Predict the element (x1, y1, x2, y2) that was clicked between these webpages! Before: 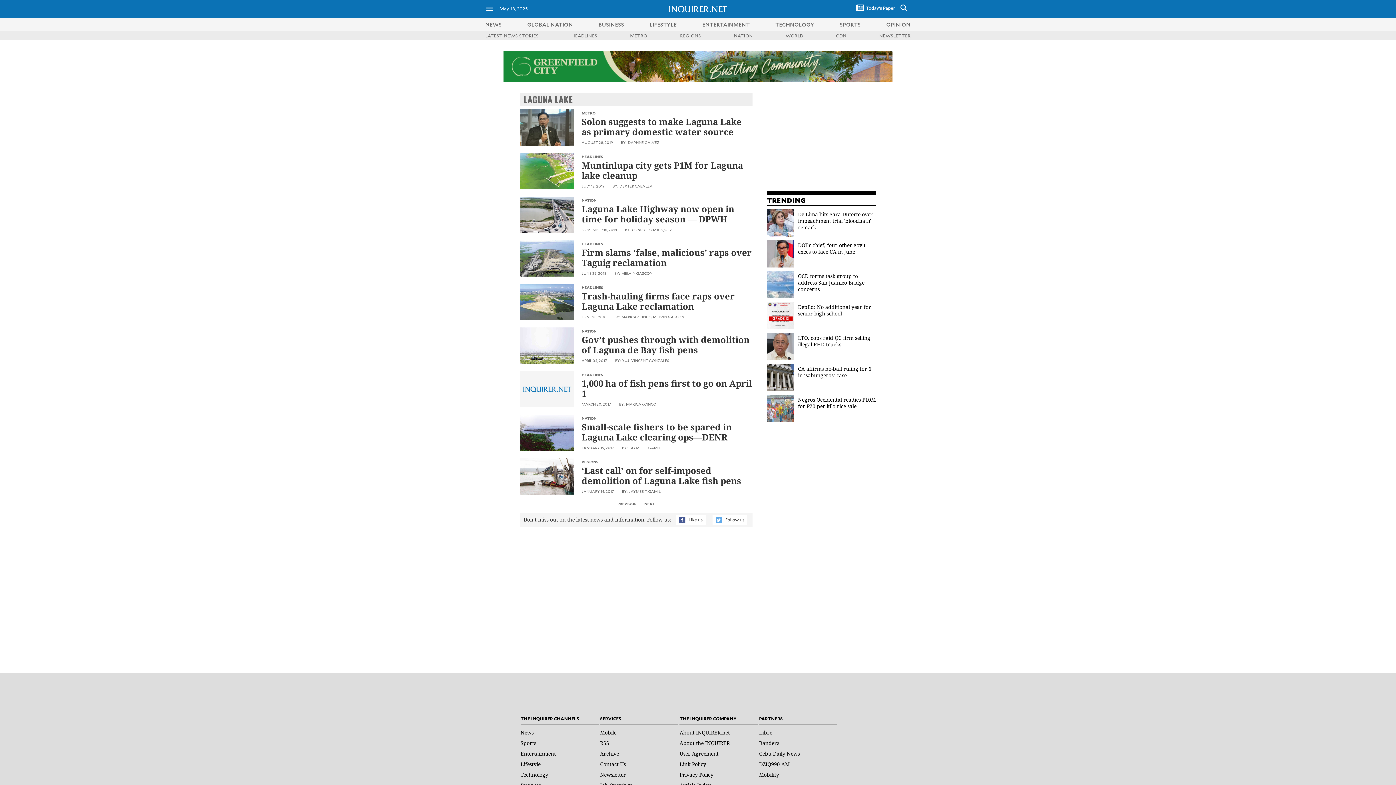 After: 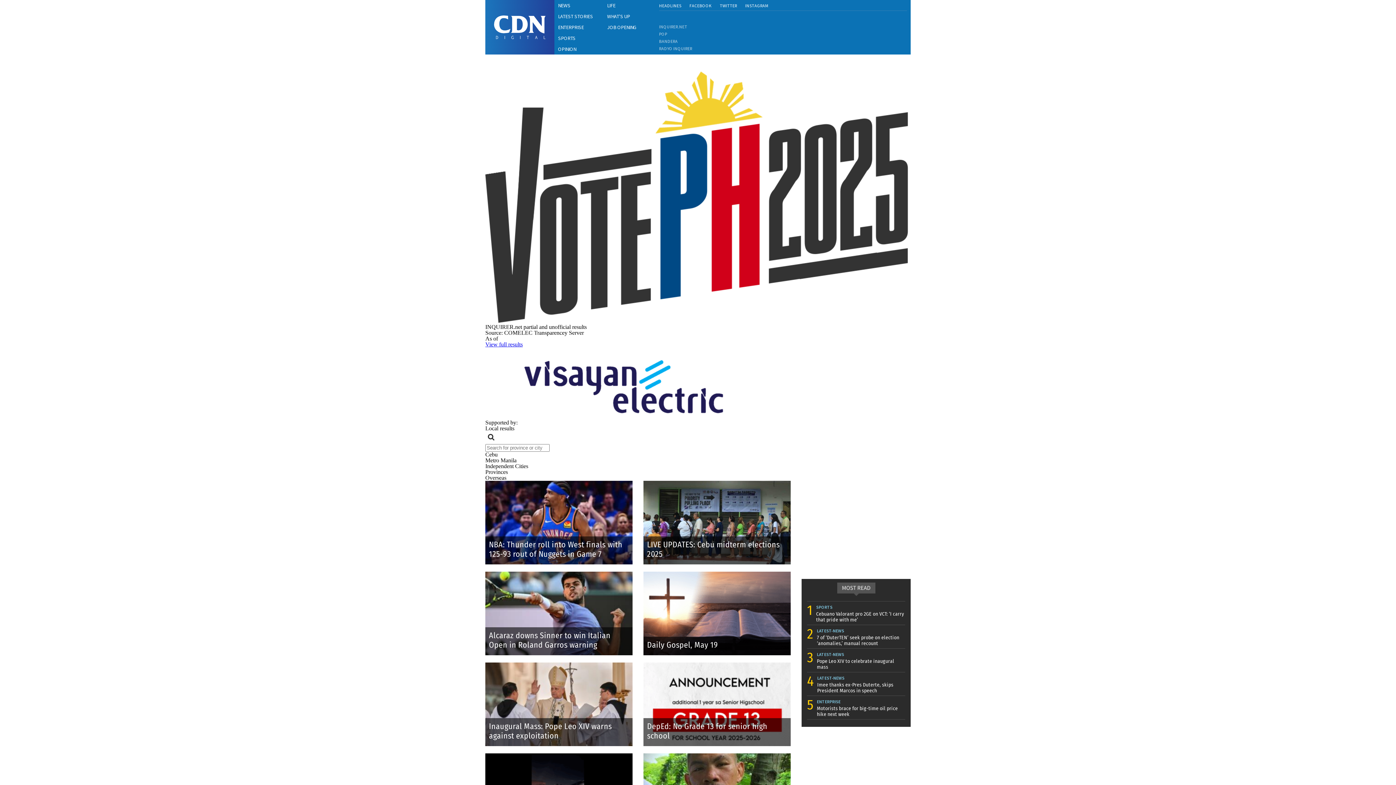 Action: label: CDN bbox: (836, 32, 846, 38)